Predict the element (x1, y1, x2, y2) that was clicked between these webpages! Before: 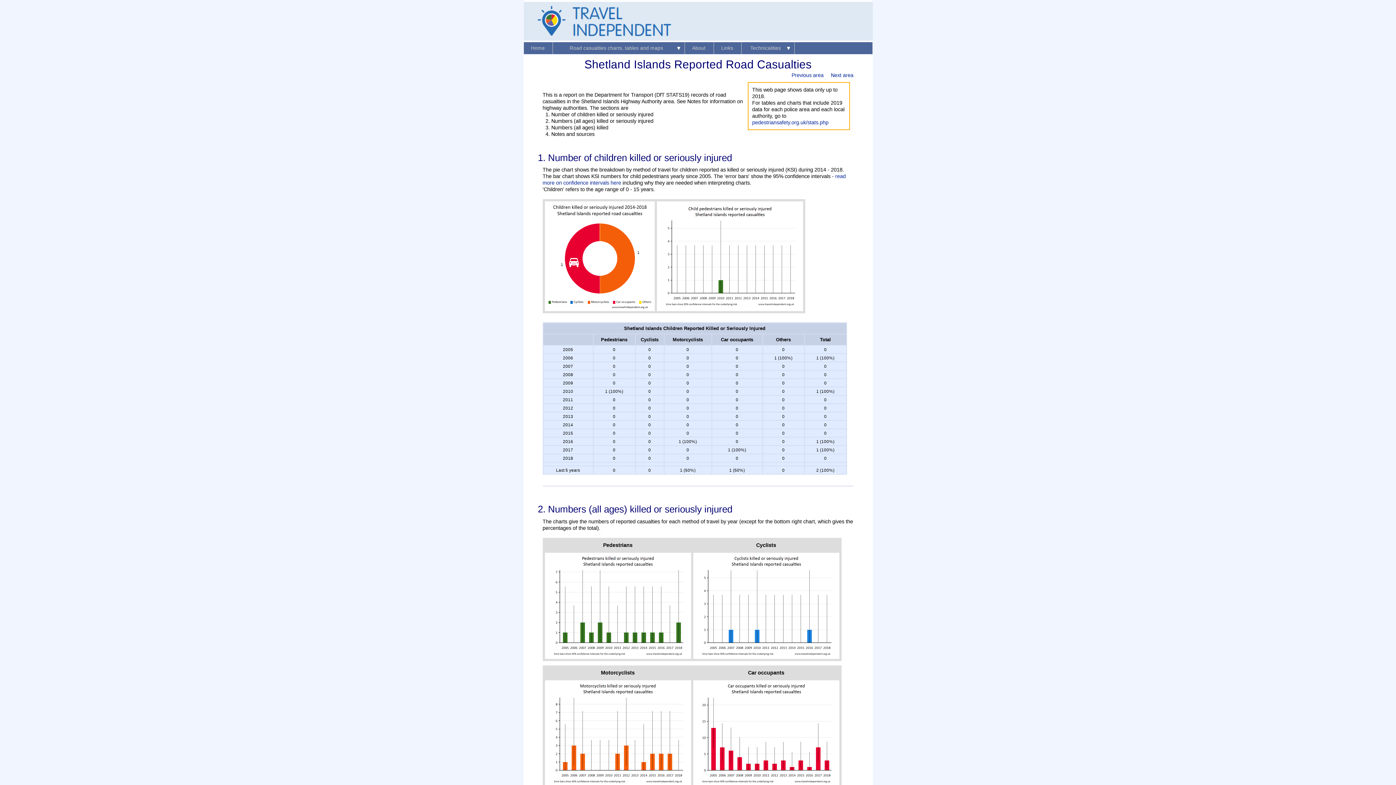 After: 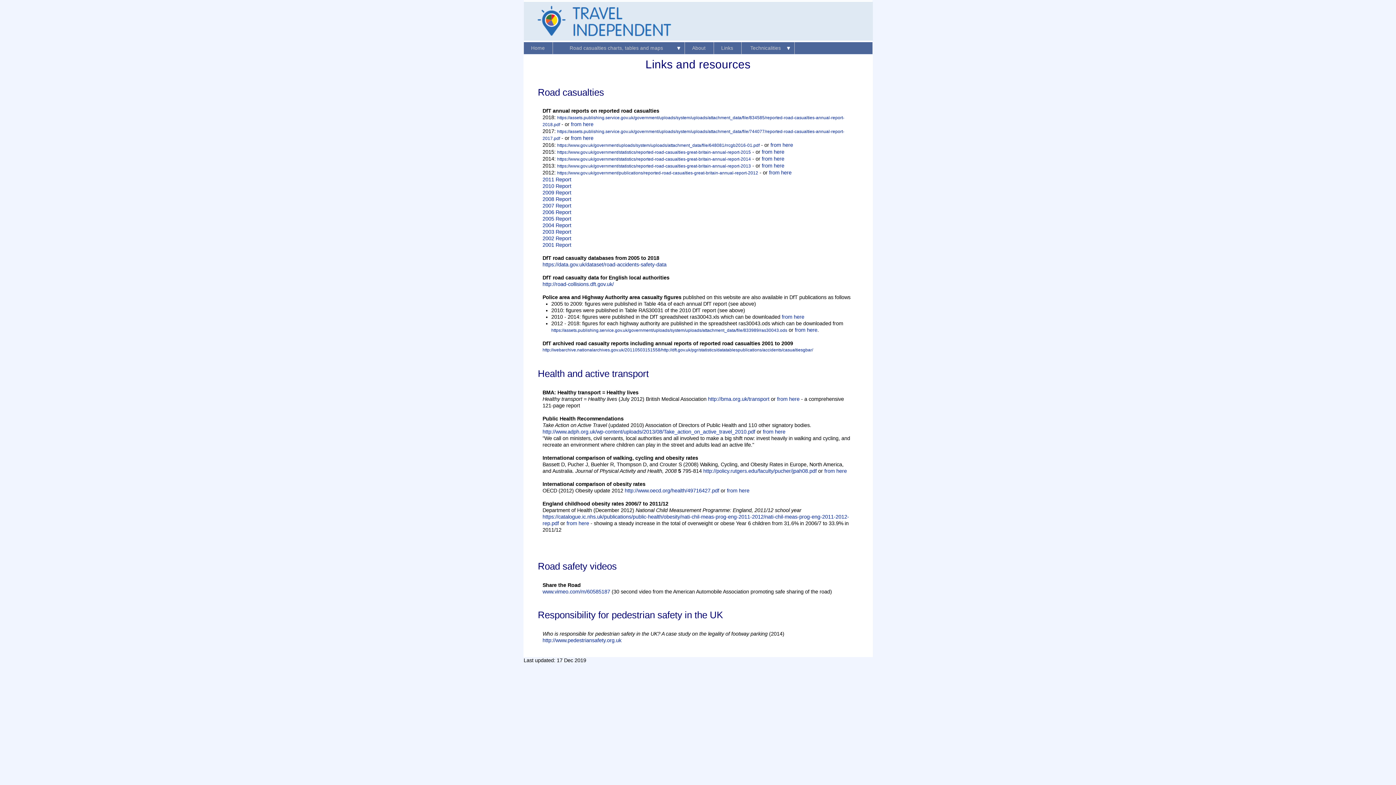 Action: bbox: (714, 42, 740, 53) label: Links